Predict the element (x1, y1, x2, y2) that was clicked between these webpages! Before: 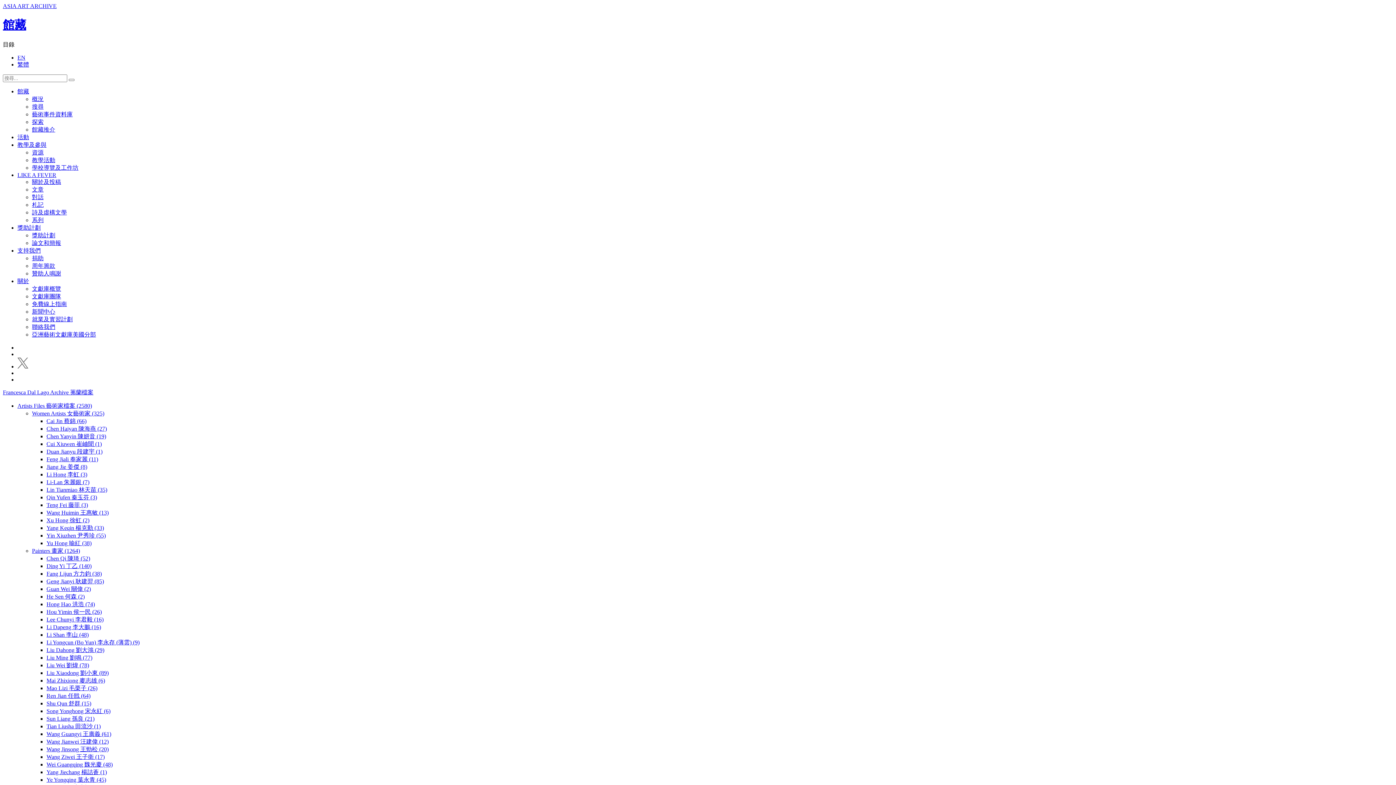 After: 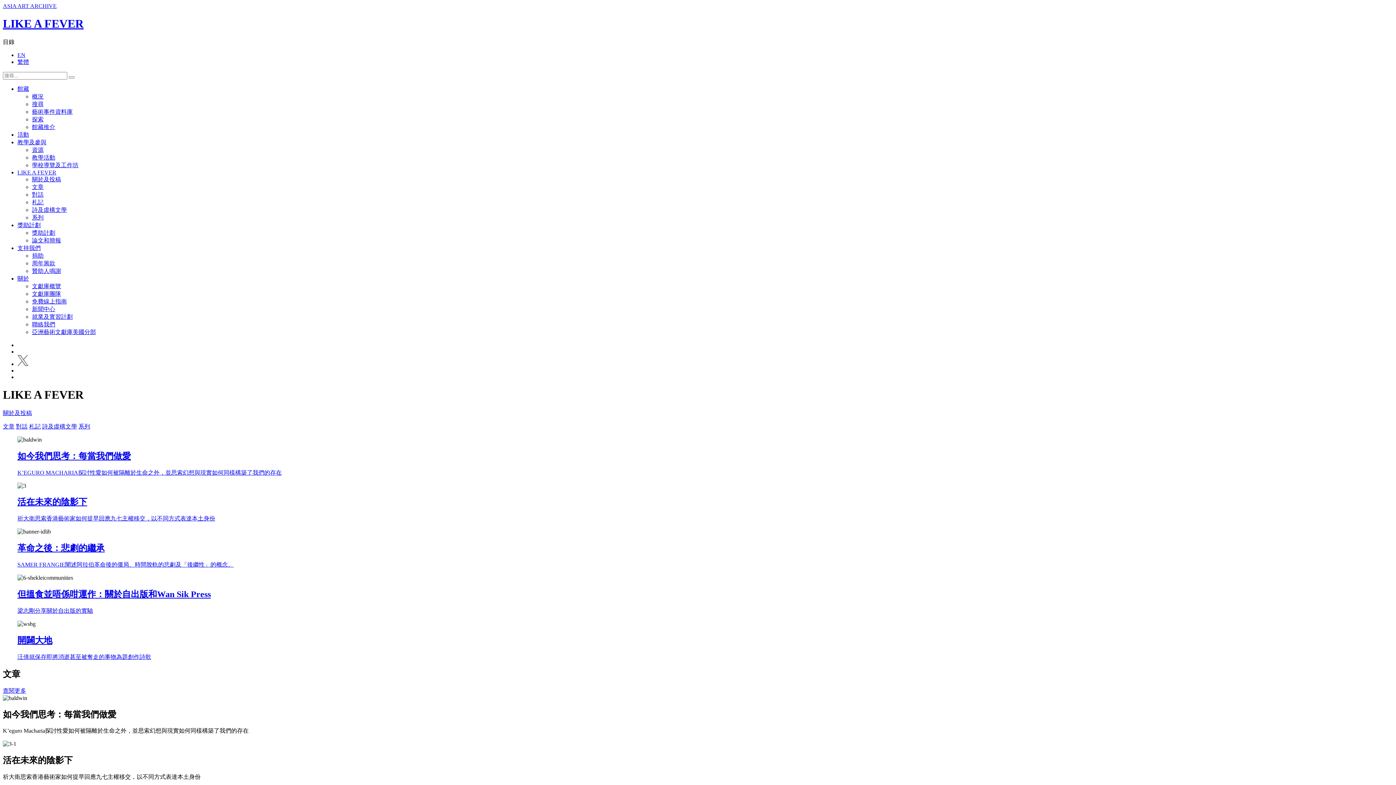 Action: label: LIKE A FEVER bbox: (17, 171, 56, 178)